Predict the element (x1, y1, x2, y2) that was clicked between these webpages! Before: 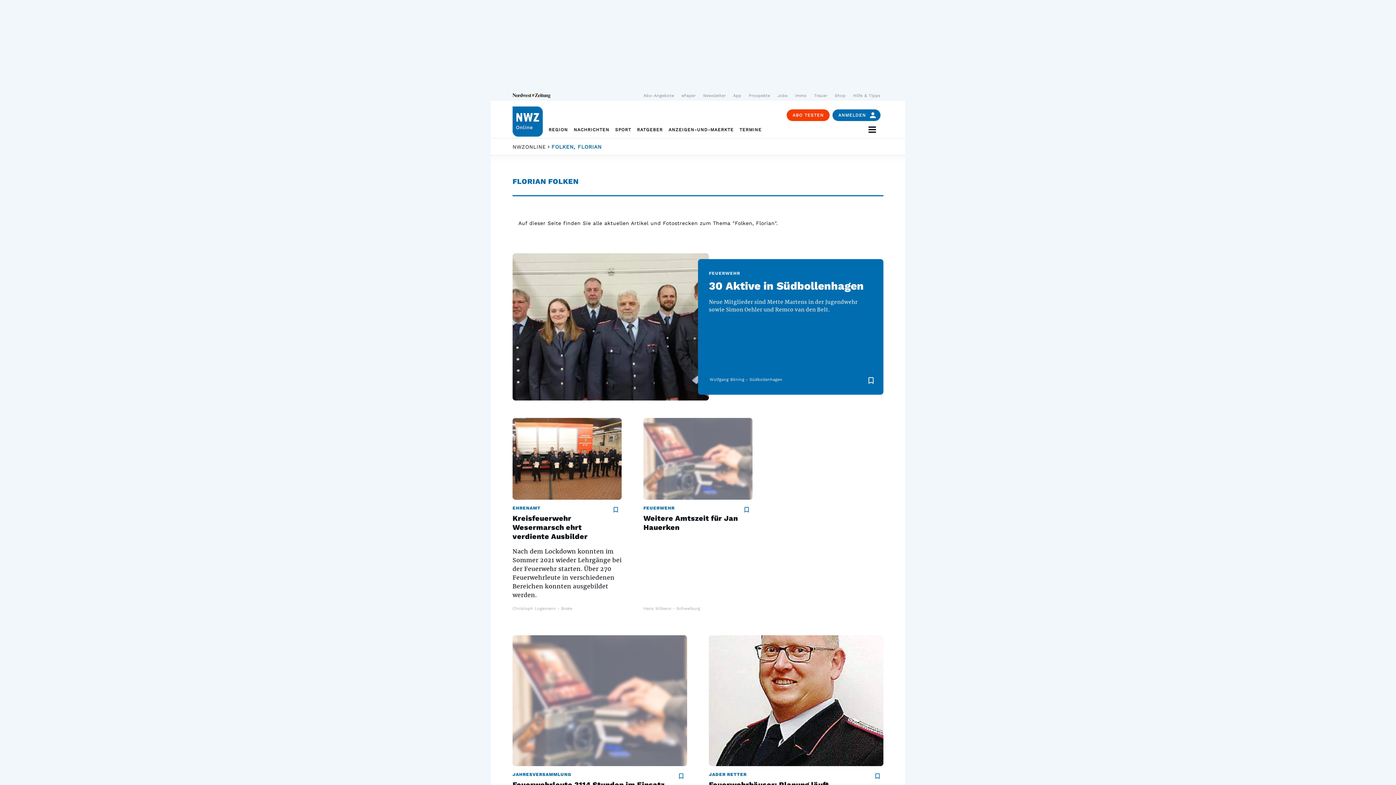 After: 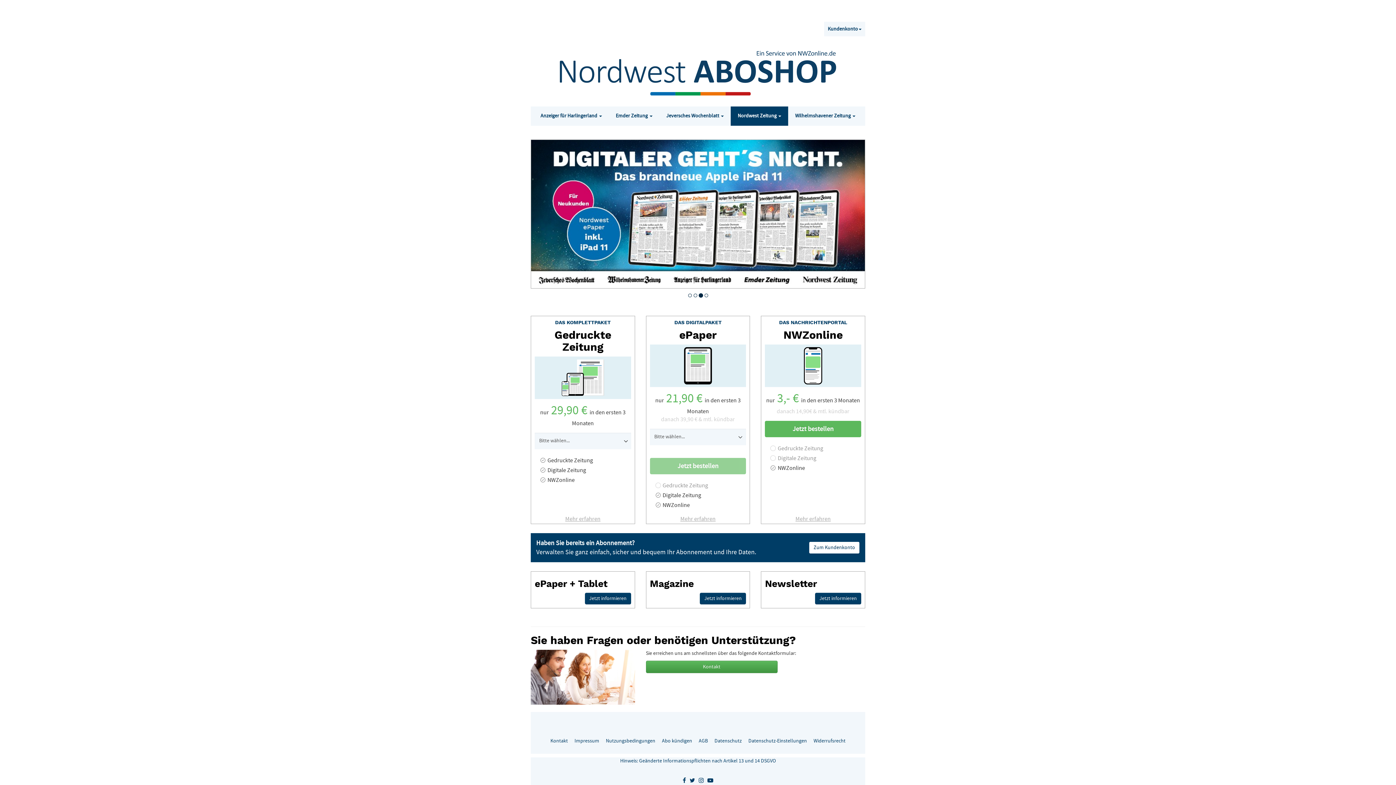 Action: label: ABO TESTEN bbox: (786, 109, 829, 121)